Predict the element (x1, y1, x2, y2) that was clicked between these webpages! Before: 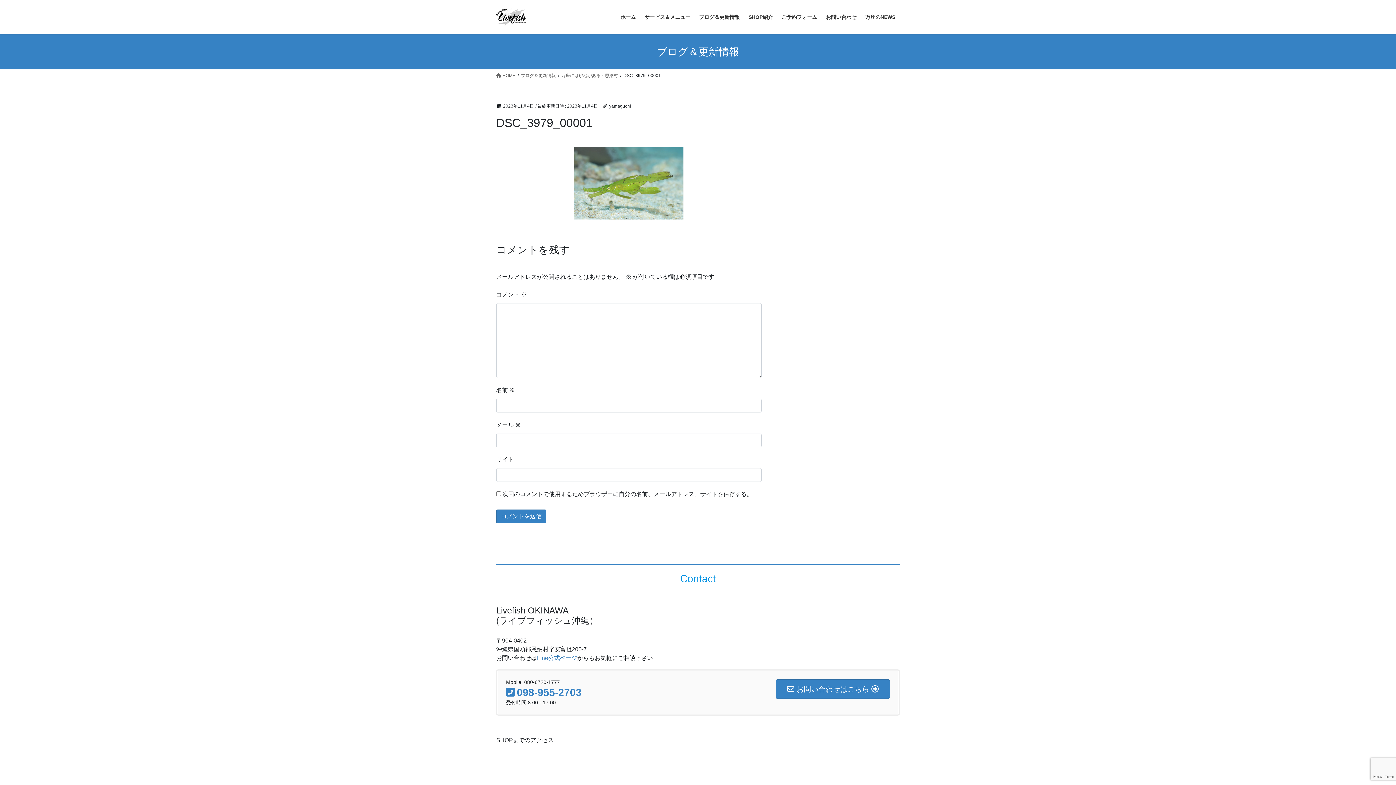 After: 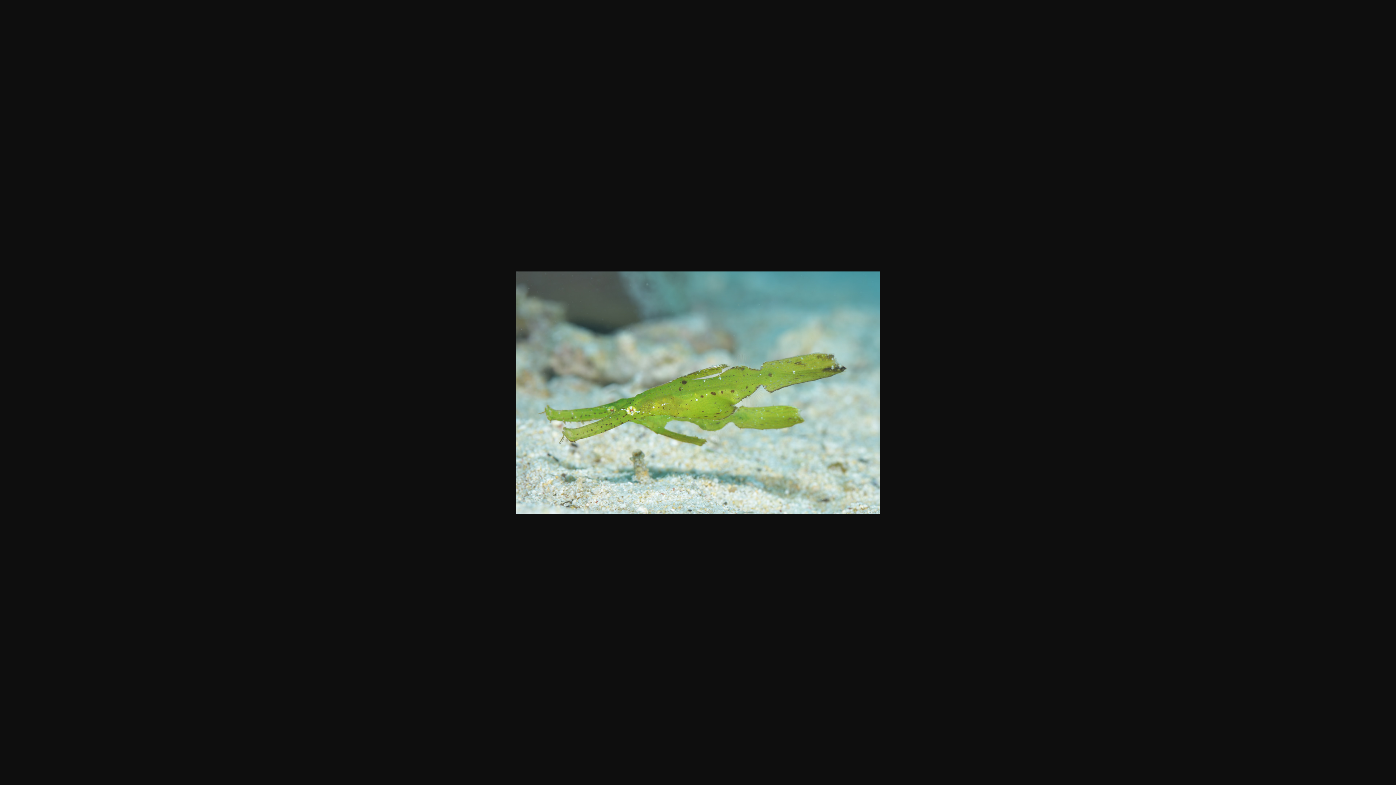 Action: bbox: (496, 146, 761, 219)